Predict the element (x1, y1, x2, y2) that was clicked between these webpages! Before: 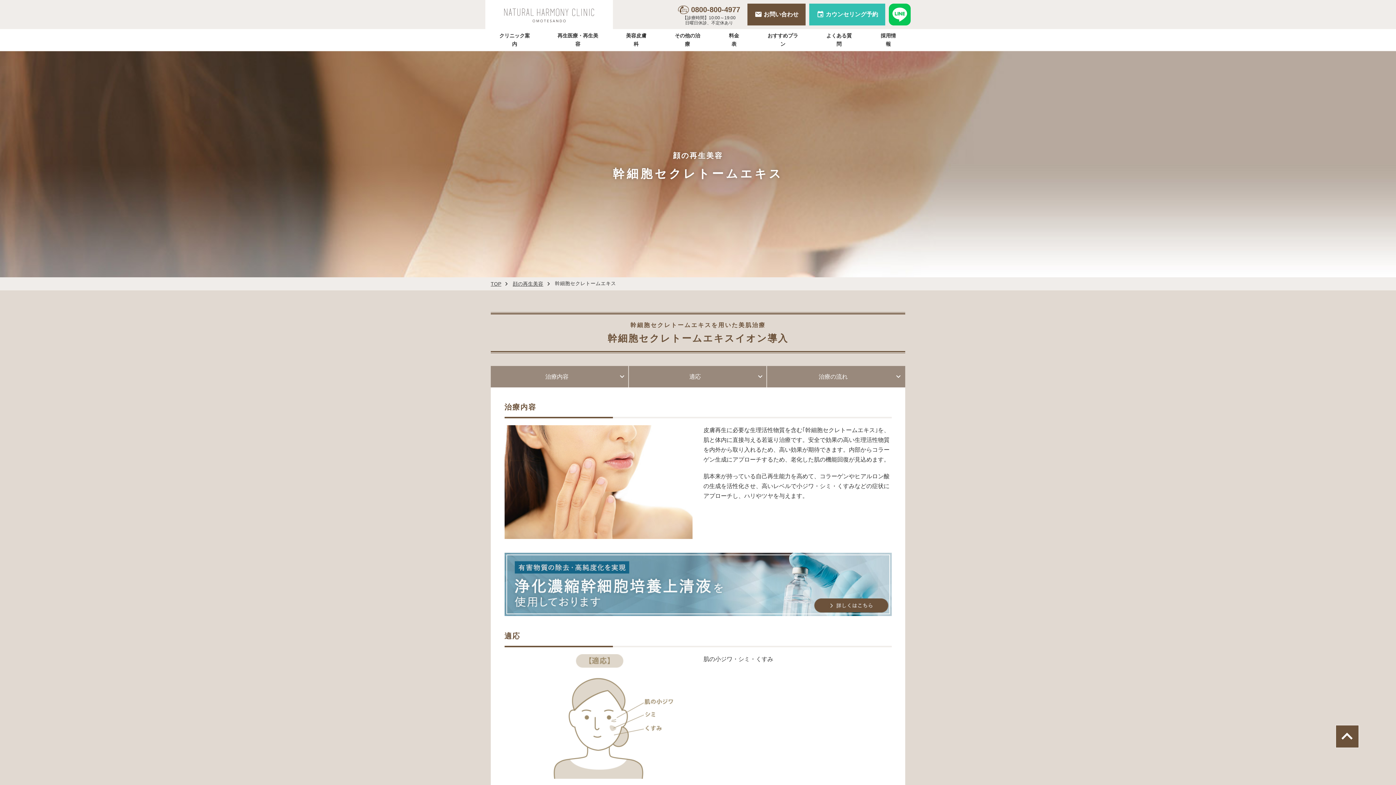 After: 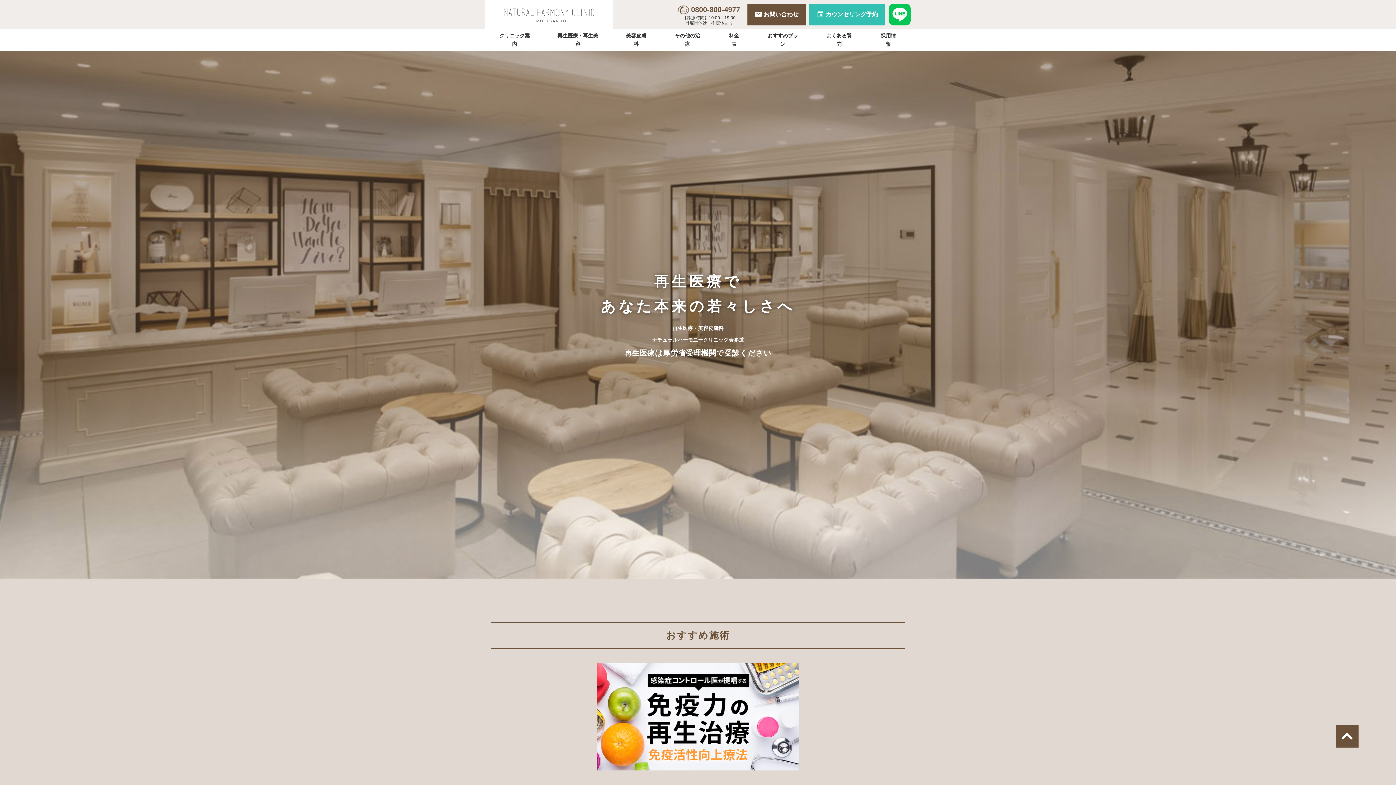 Action: label: TOP bbox: (490, 281, 501, 286)